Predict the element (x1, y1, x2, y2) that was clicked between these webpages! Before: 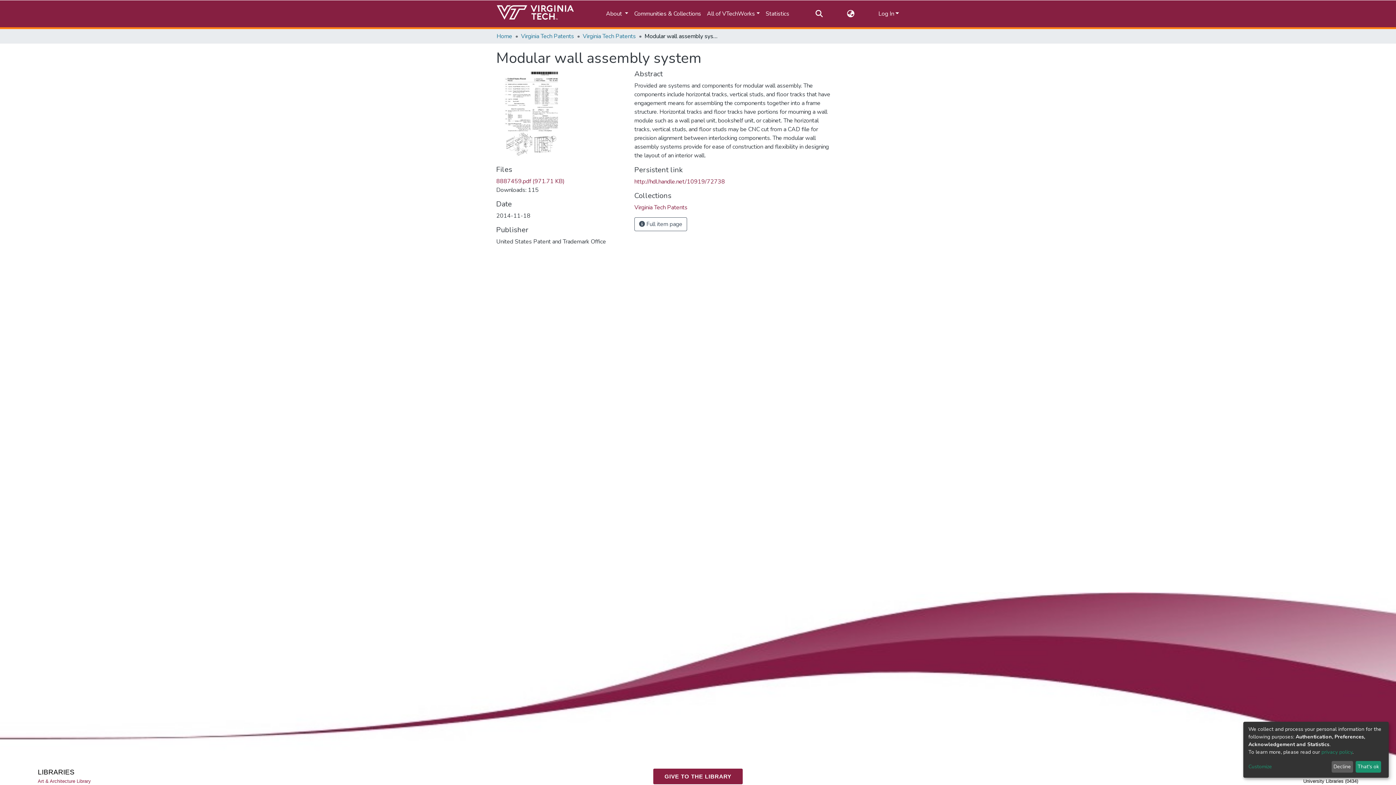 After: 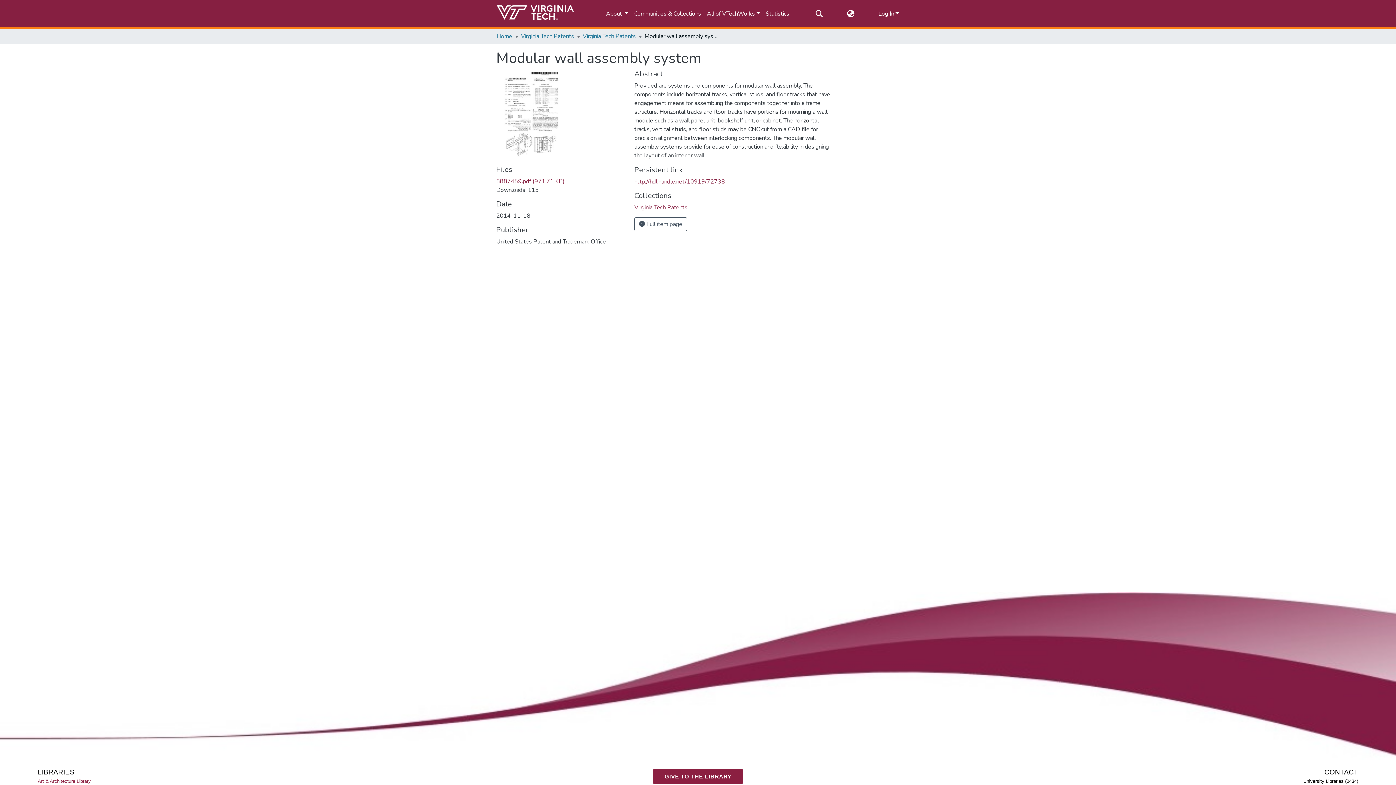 Action: bbox: (1331, 761, 1353, 773) label: Decline